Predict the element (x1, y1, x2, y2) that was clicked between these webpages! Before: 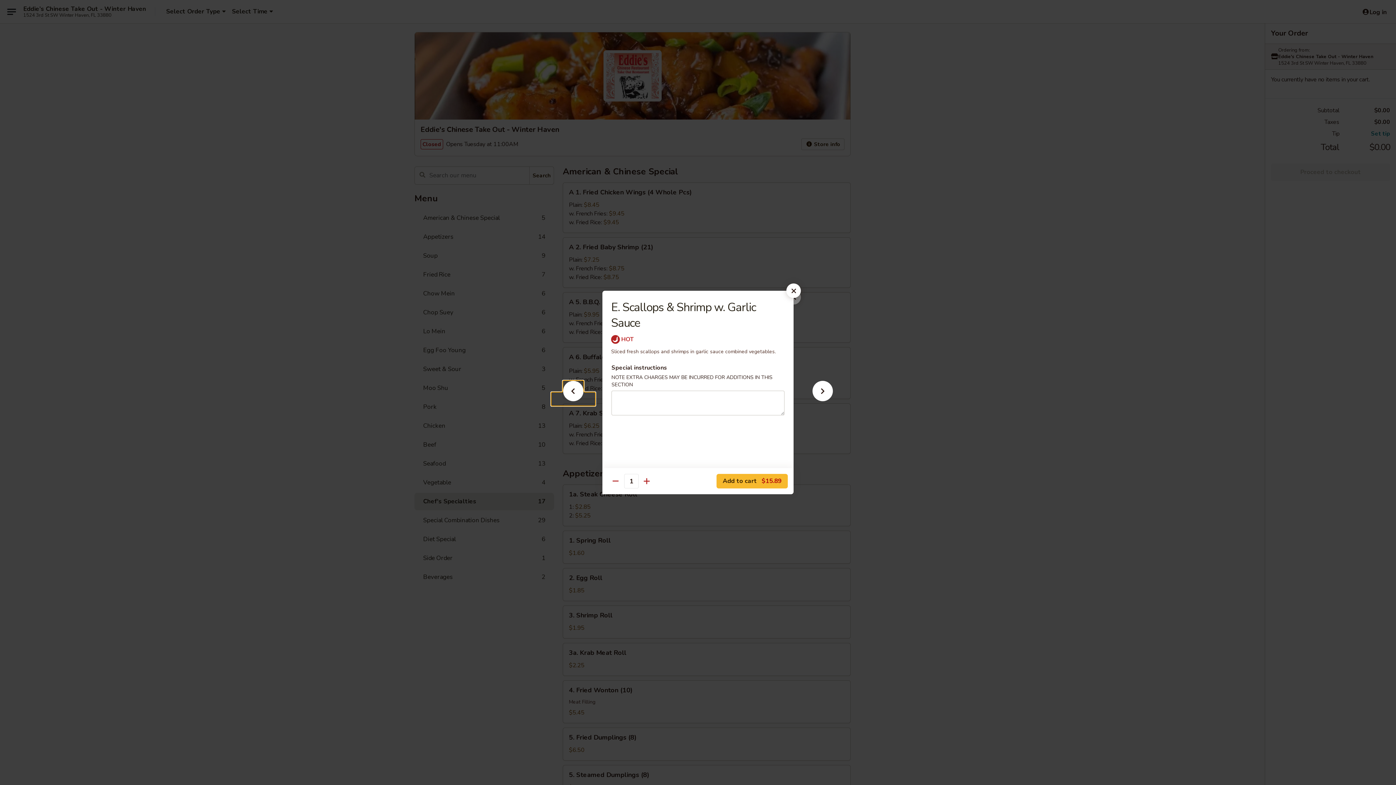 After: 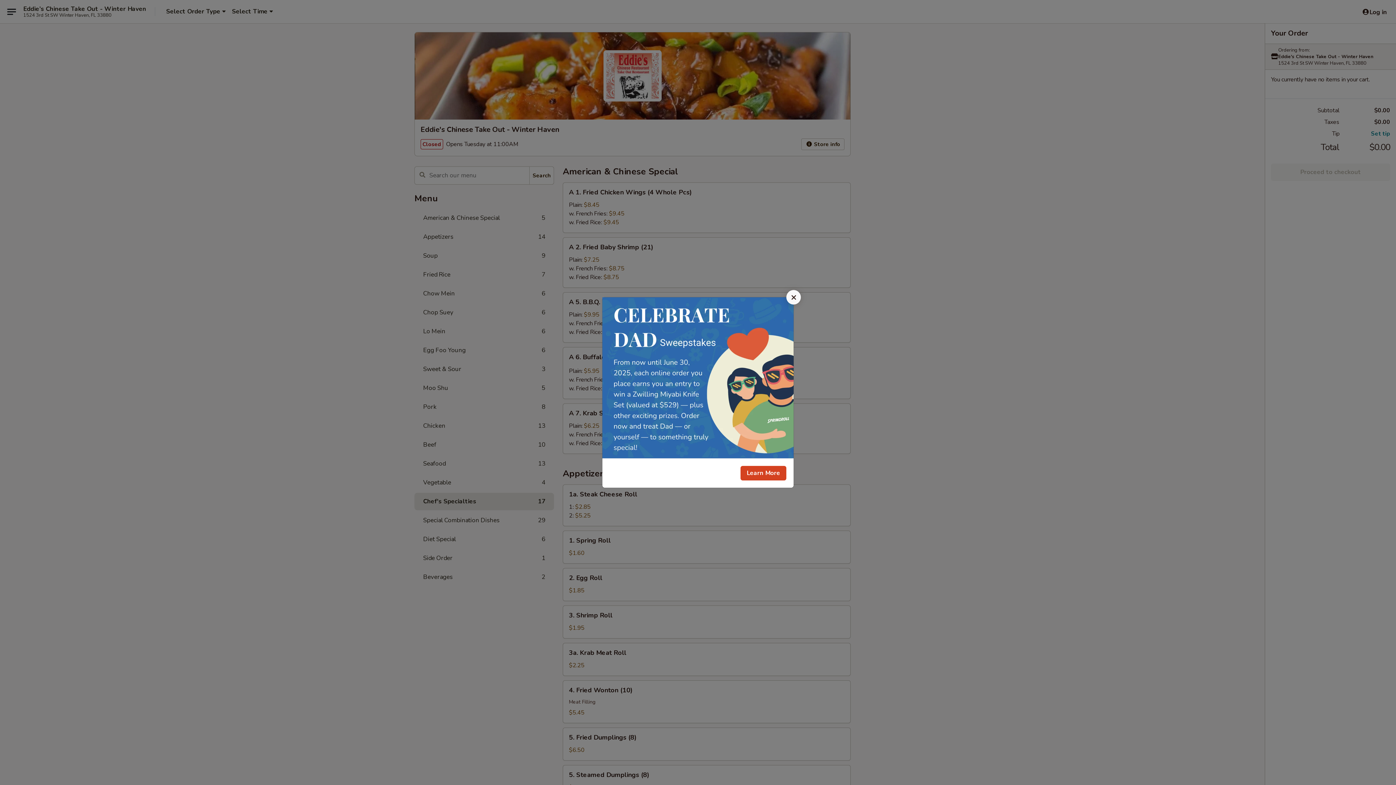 Action: bbox: (786, 283, 801, 298)